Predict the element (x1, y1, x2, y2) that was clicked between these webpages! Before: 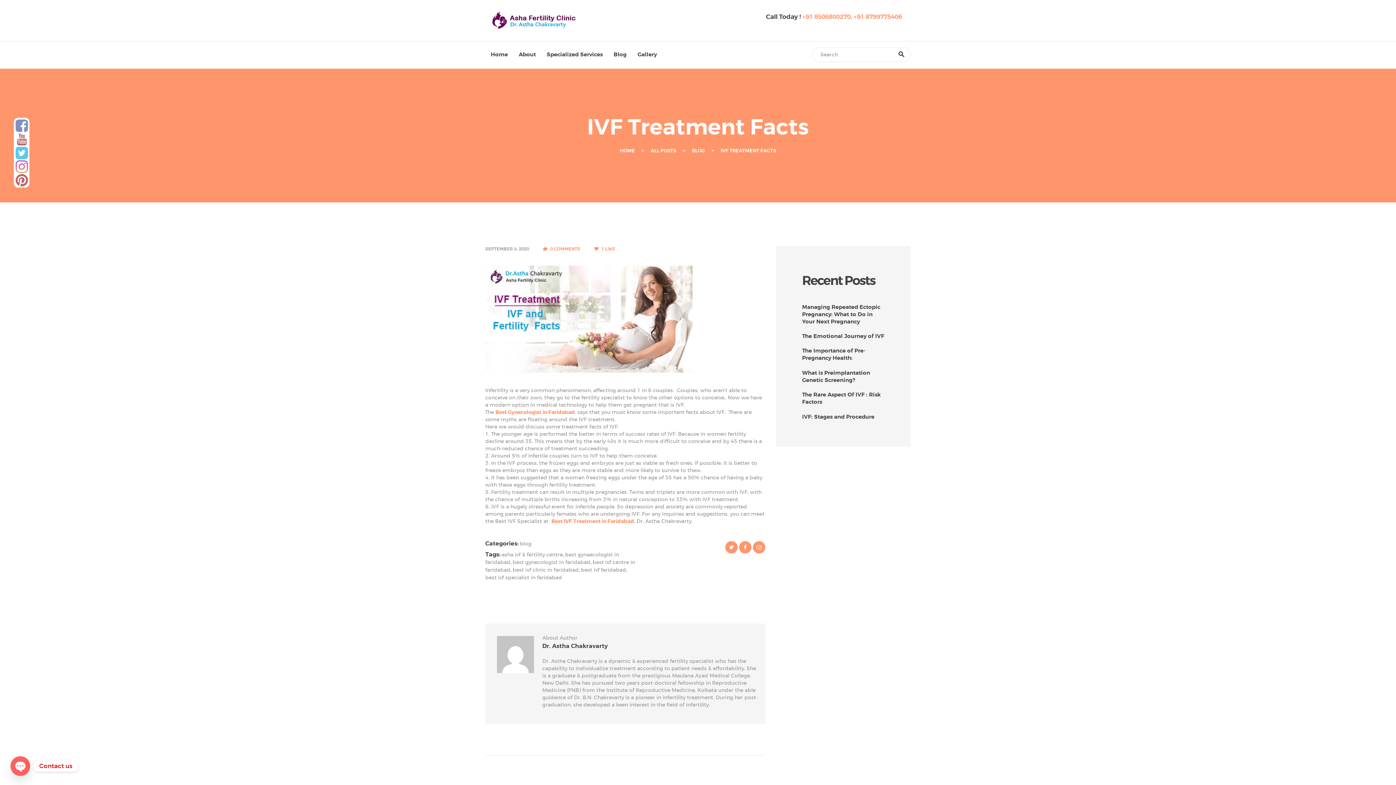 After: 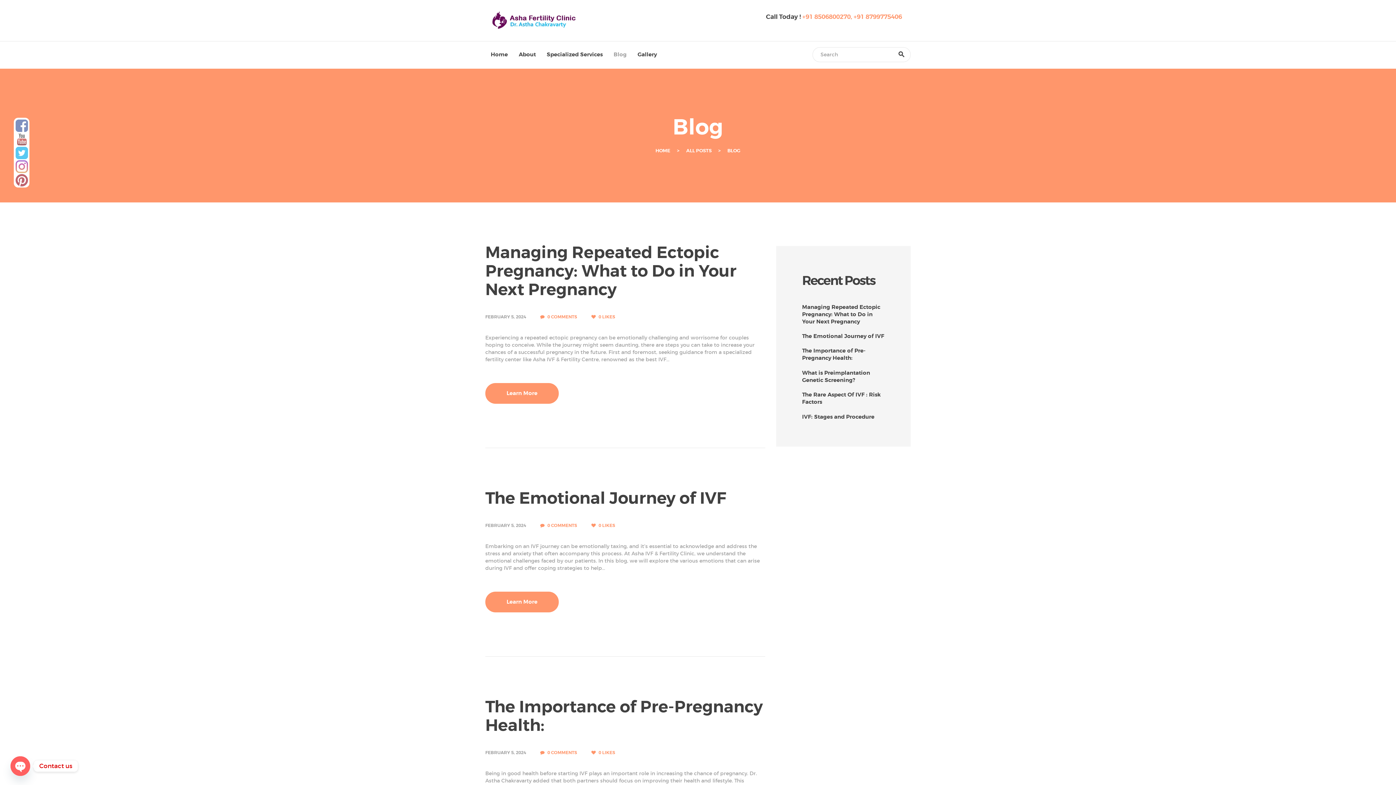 Action: label: BLOG bbox: (692, 148, 705, 153)